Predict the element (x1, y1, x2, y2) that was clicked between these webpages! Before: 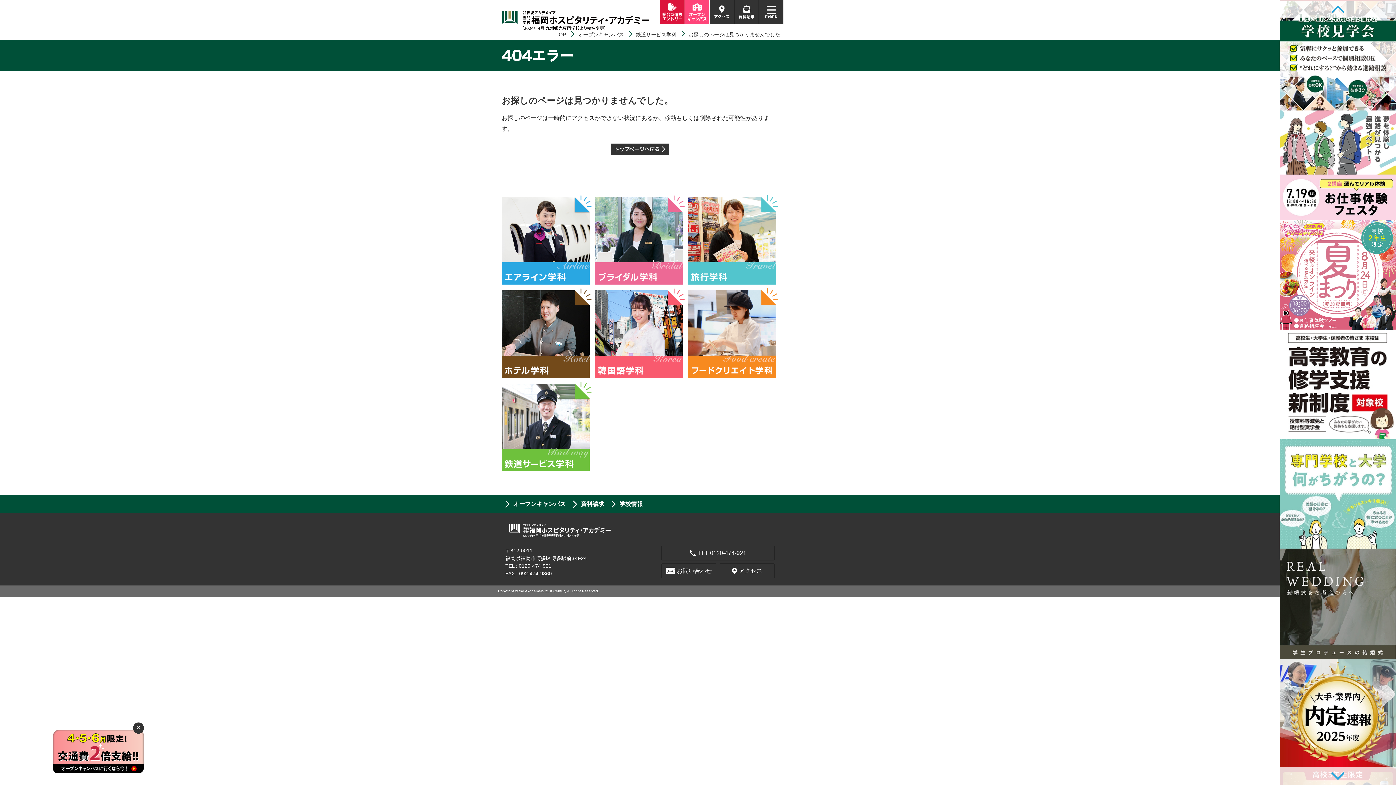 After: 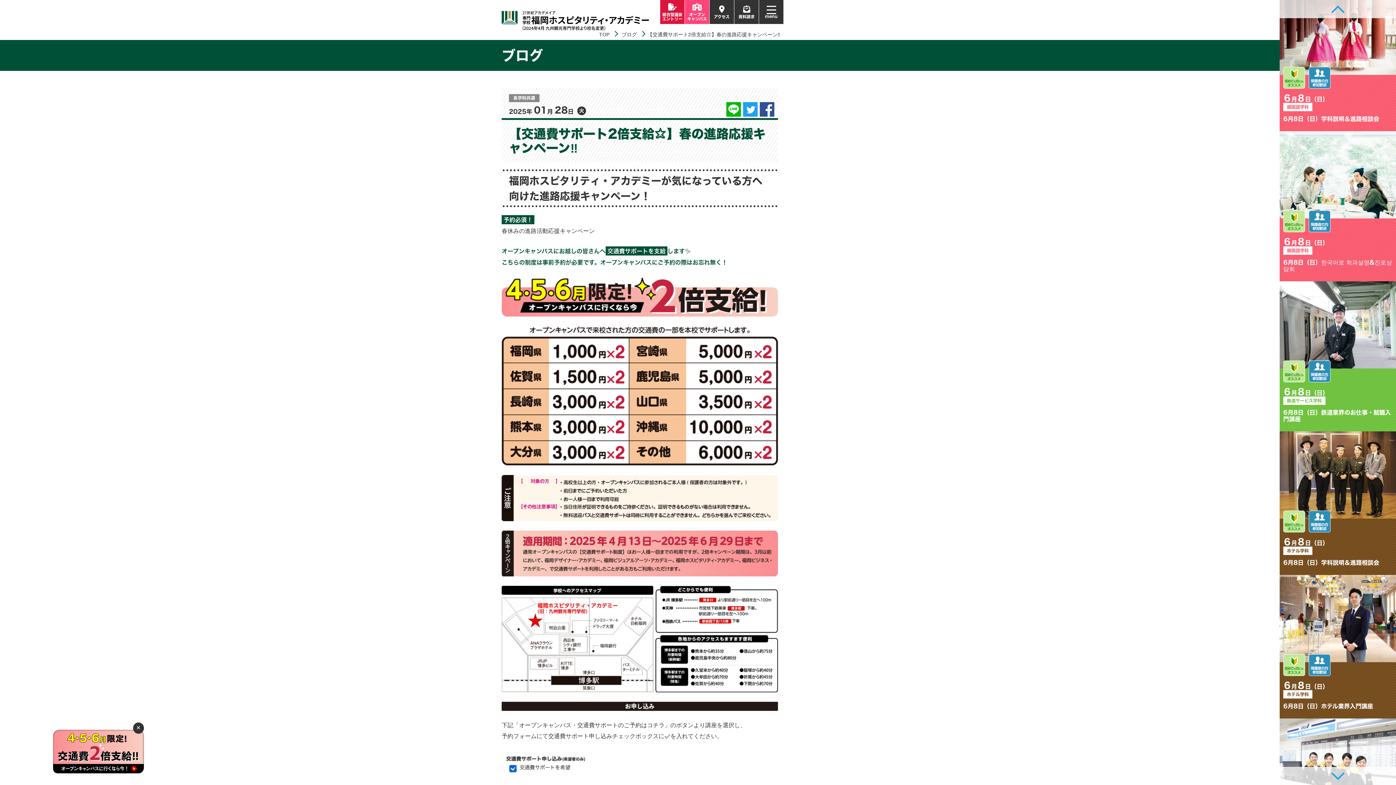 Action: bbox: (53, 768, 143, 774)